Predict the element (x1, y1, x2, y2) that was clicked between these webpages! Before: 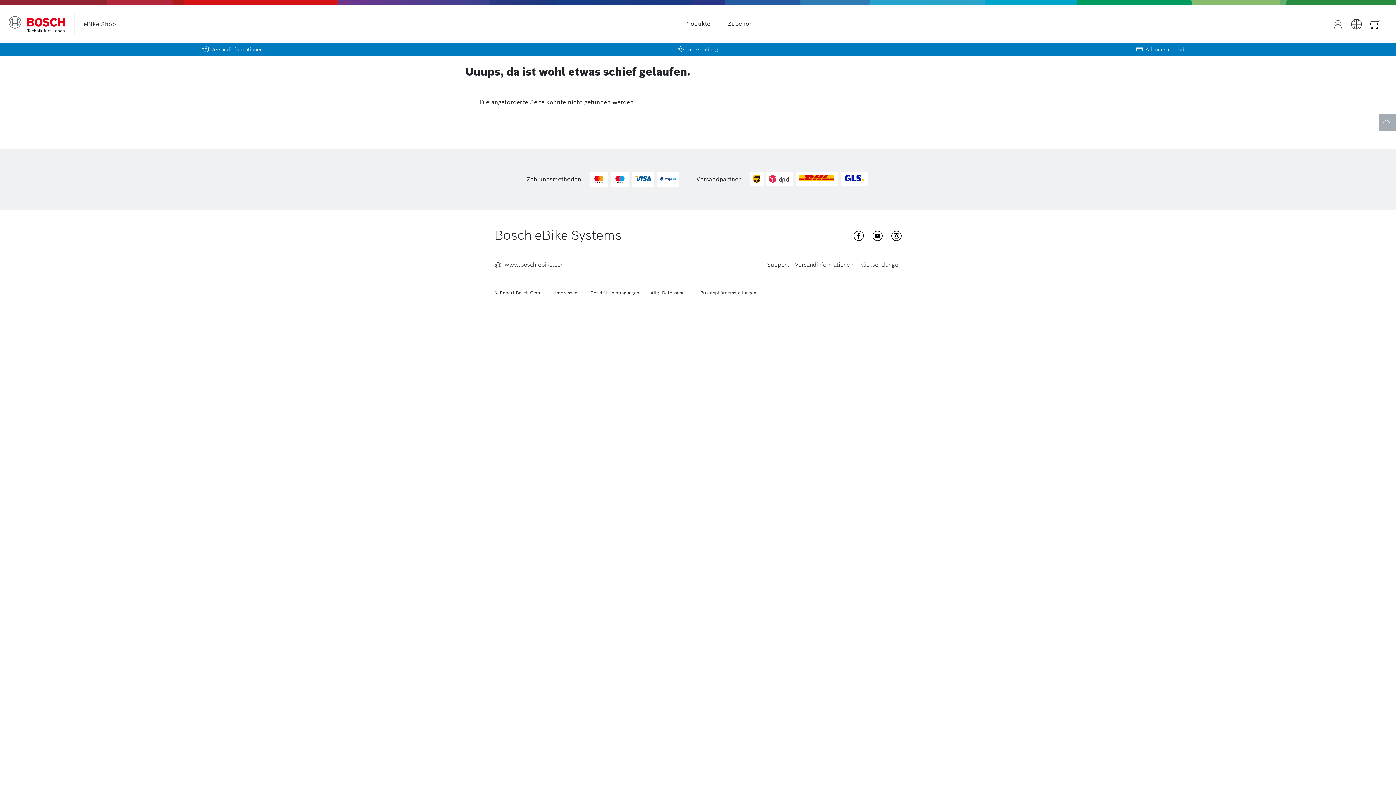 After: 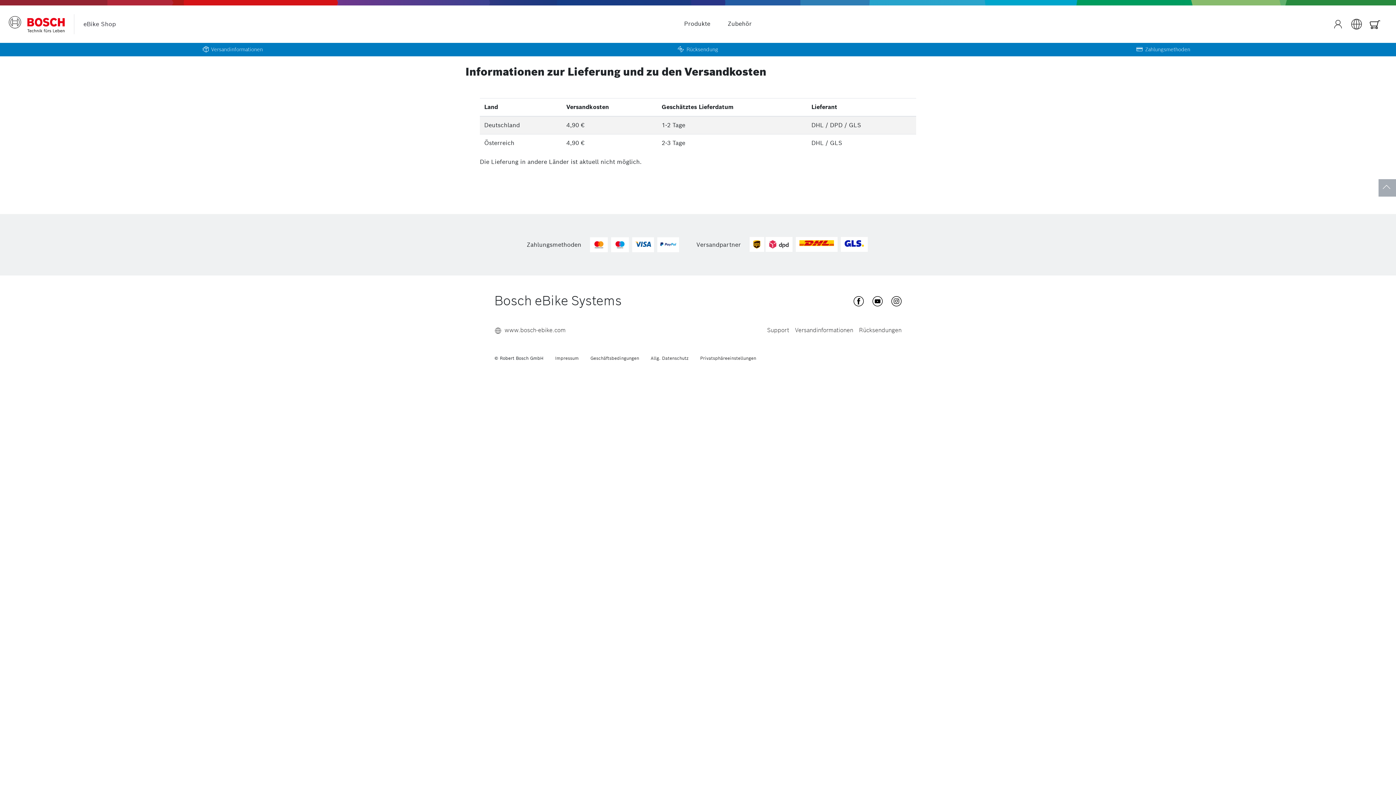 Action: label: Versandinformationen bbox: (795, 257, 853, 272)